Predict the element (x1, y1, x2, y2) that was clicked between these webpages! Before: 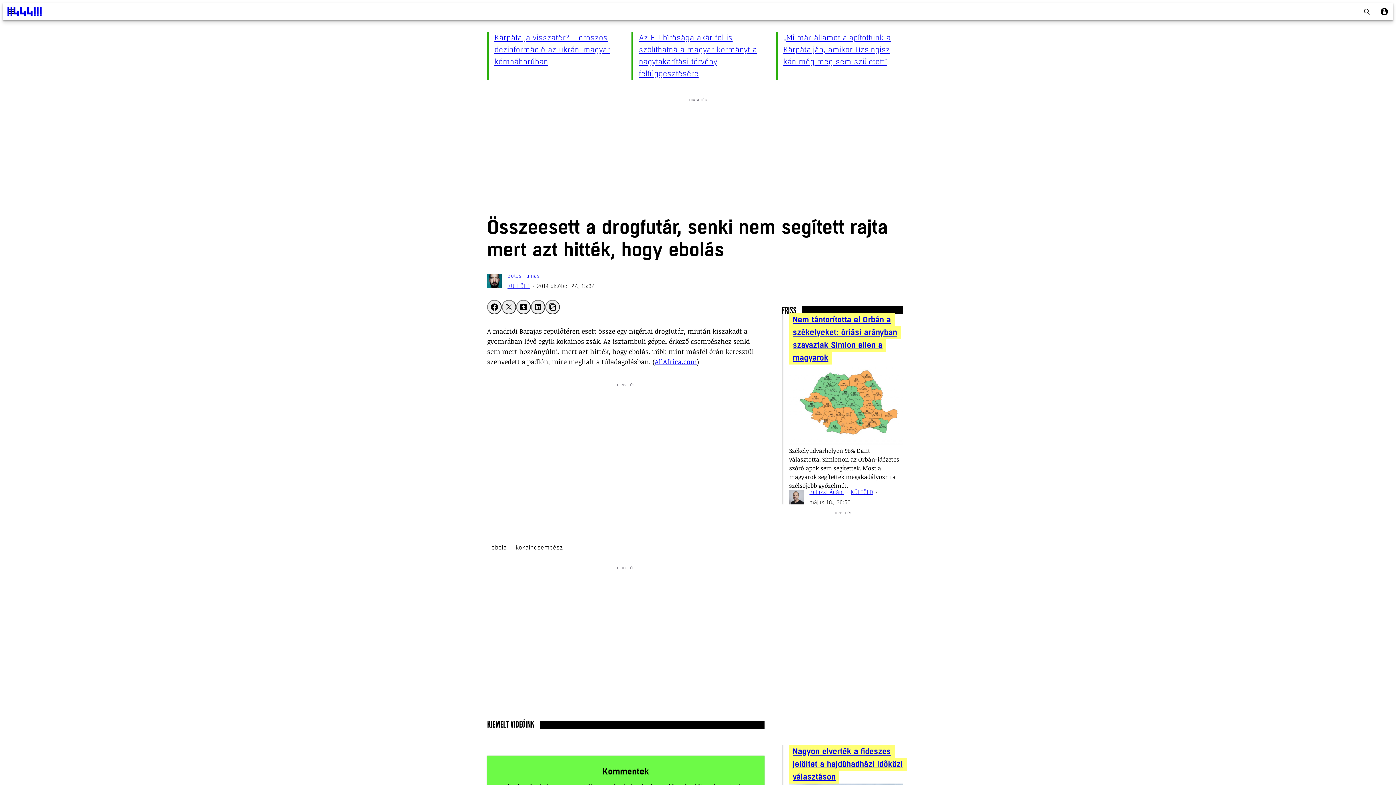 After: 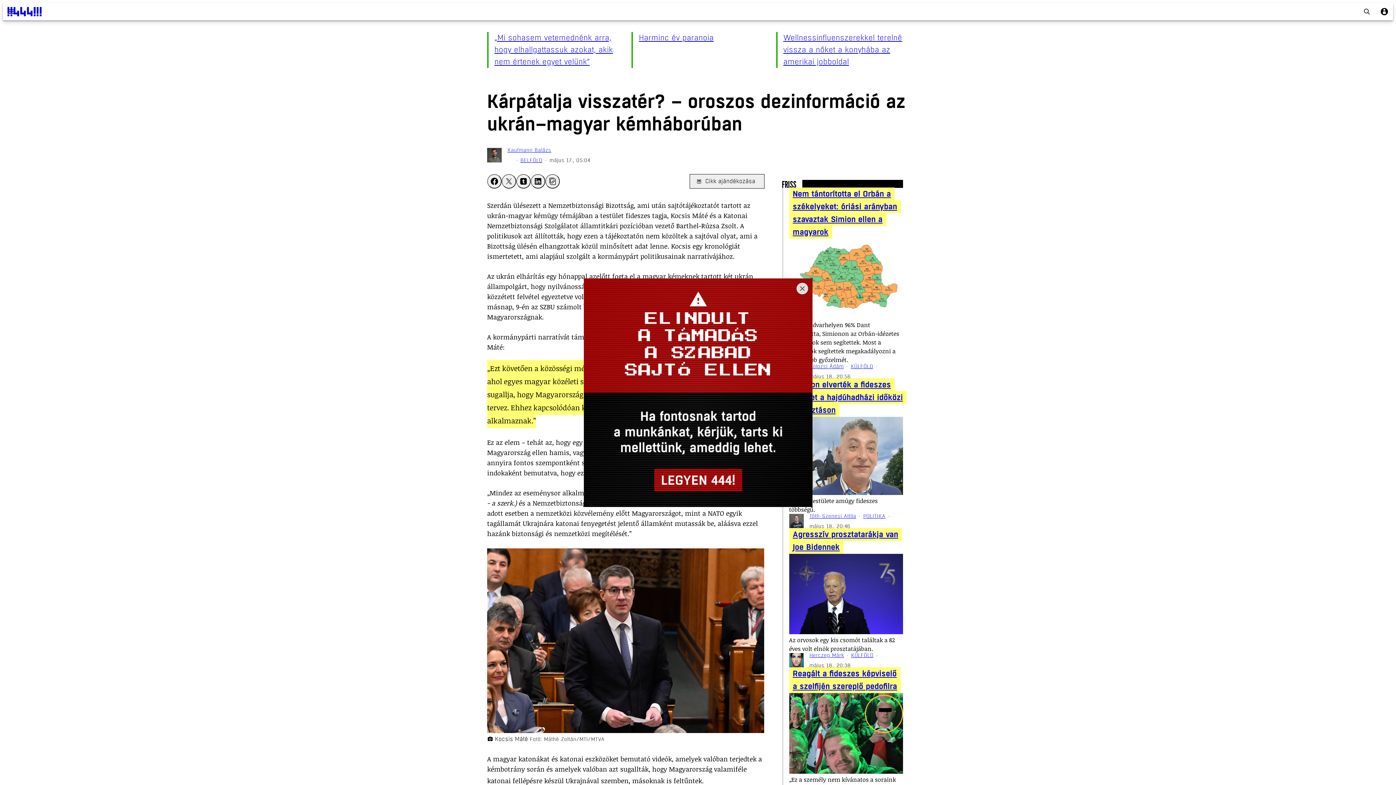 Action: label: Kárpátalja visszatér? – oroszos dezinformáció az ukrán–magyar kémháborúban bbox: (487, 32, 620, 80)